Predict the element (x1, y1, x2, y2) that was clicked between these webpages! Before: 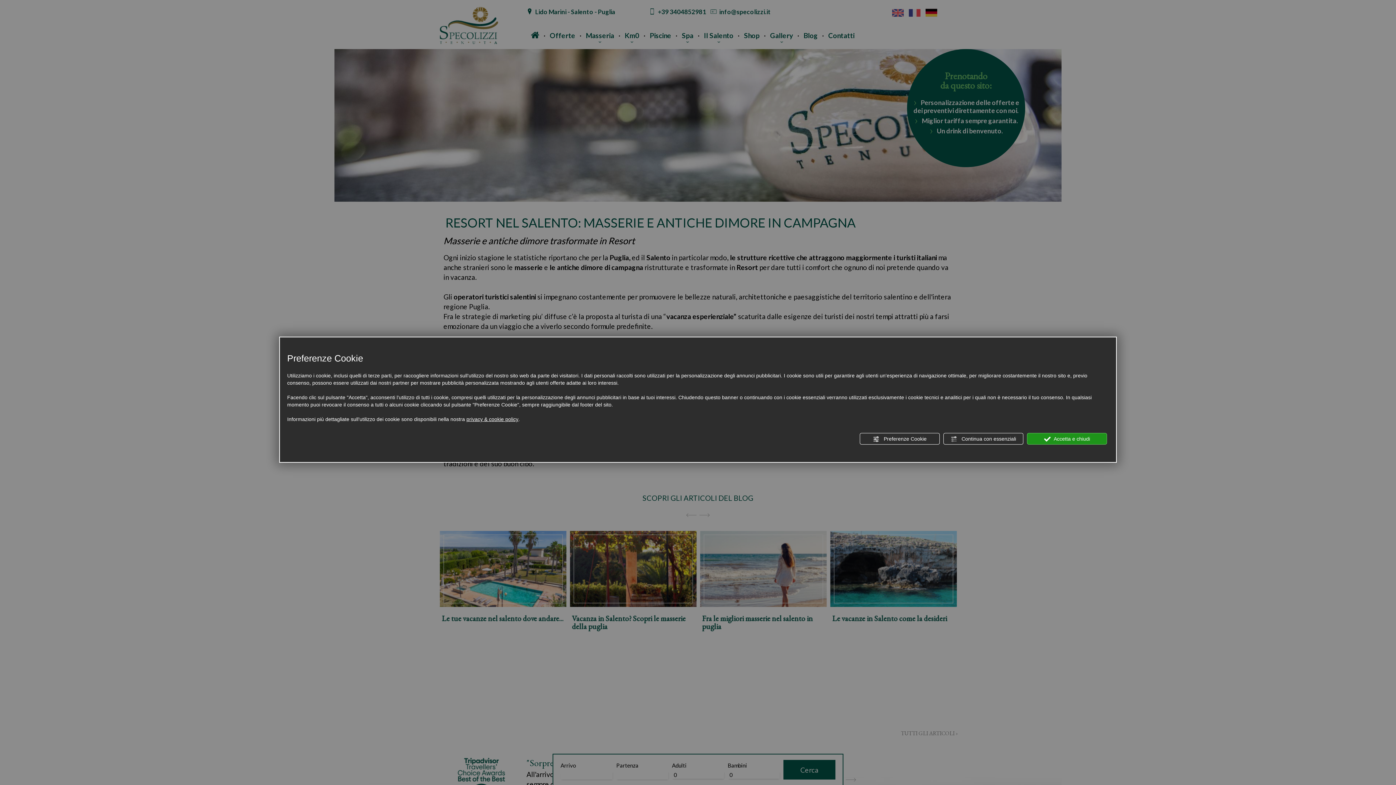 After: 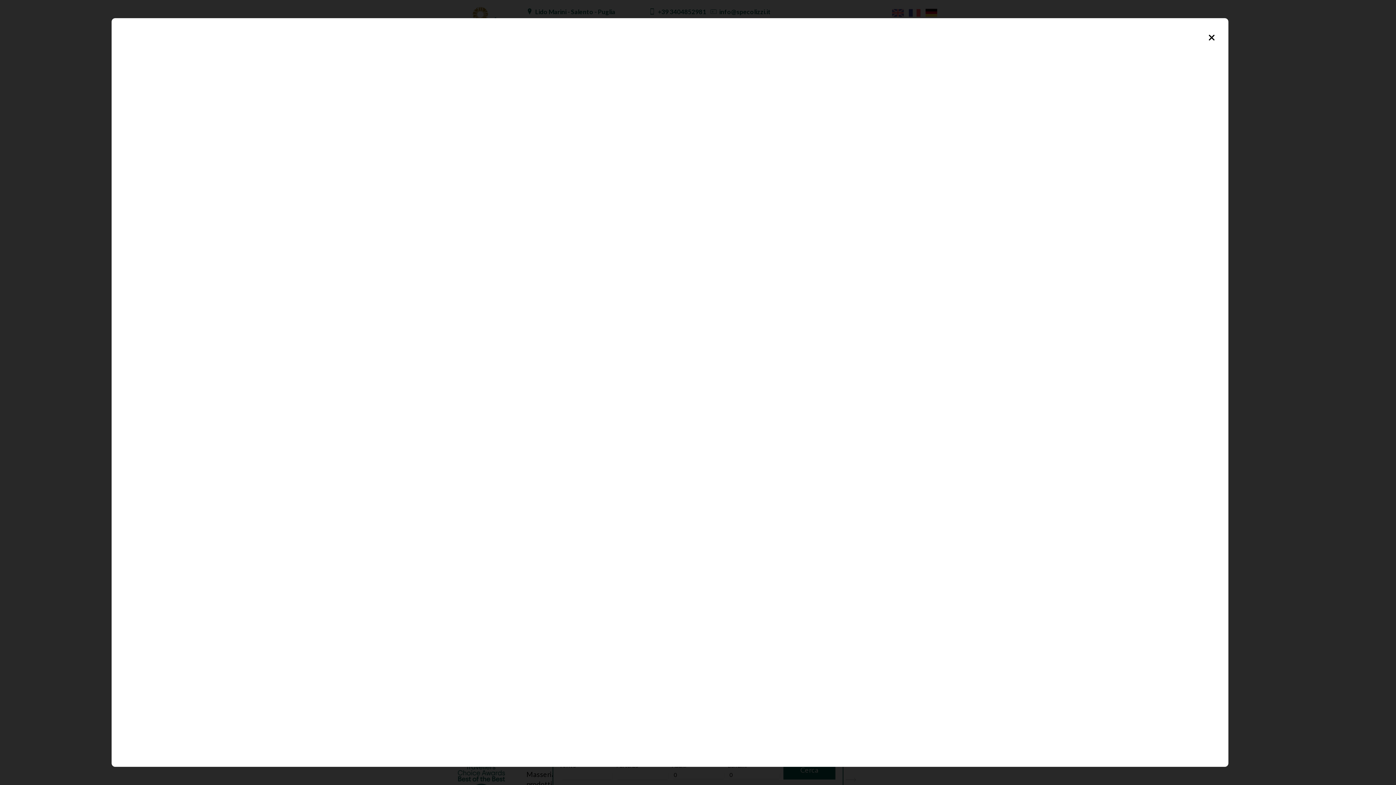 Action: label: privacy & cookie policy bbox: (466, 415, 518, 423)